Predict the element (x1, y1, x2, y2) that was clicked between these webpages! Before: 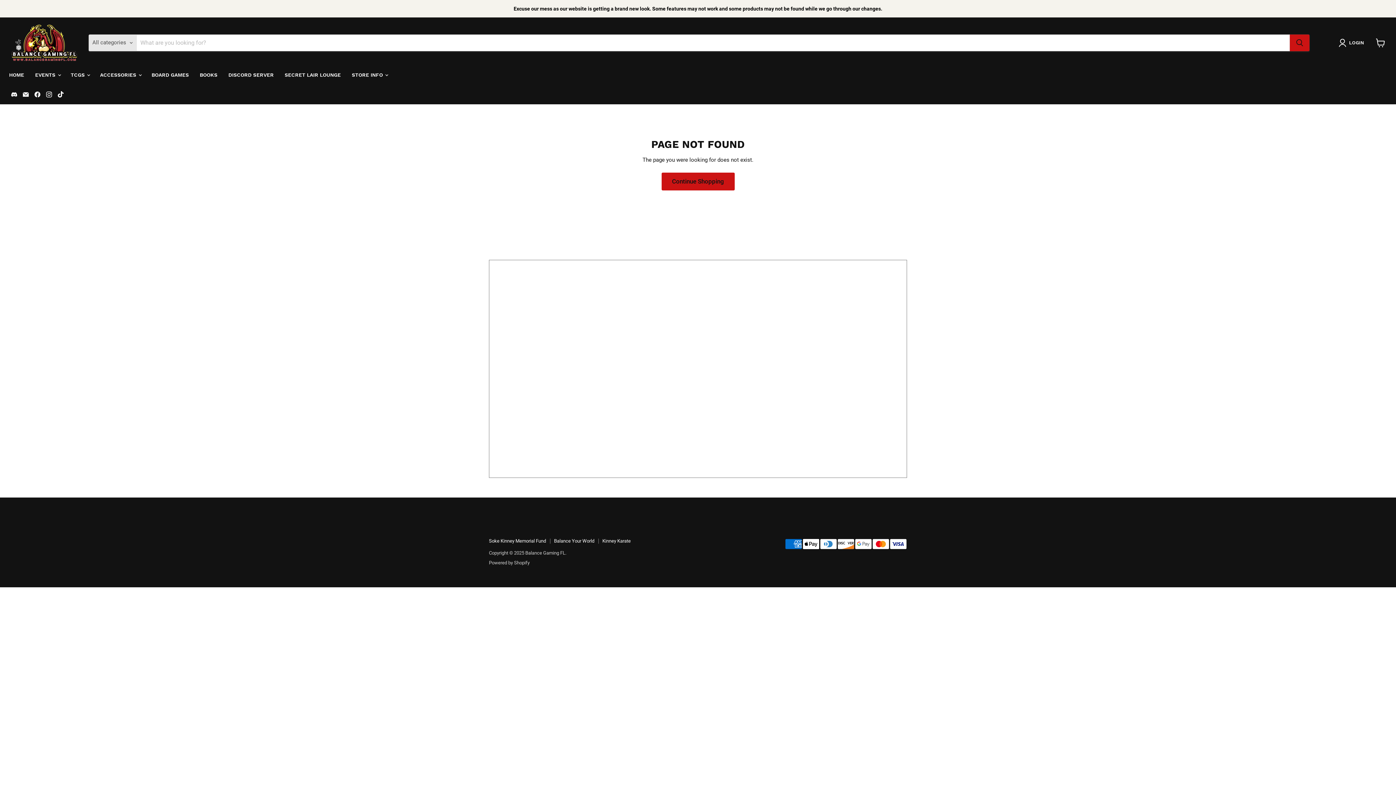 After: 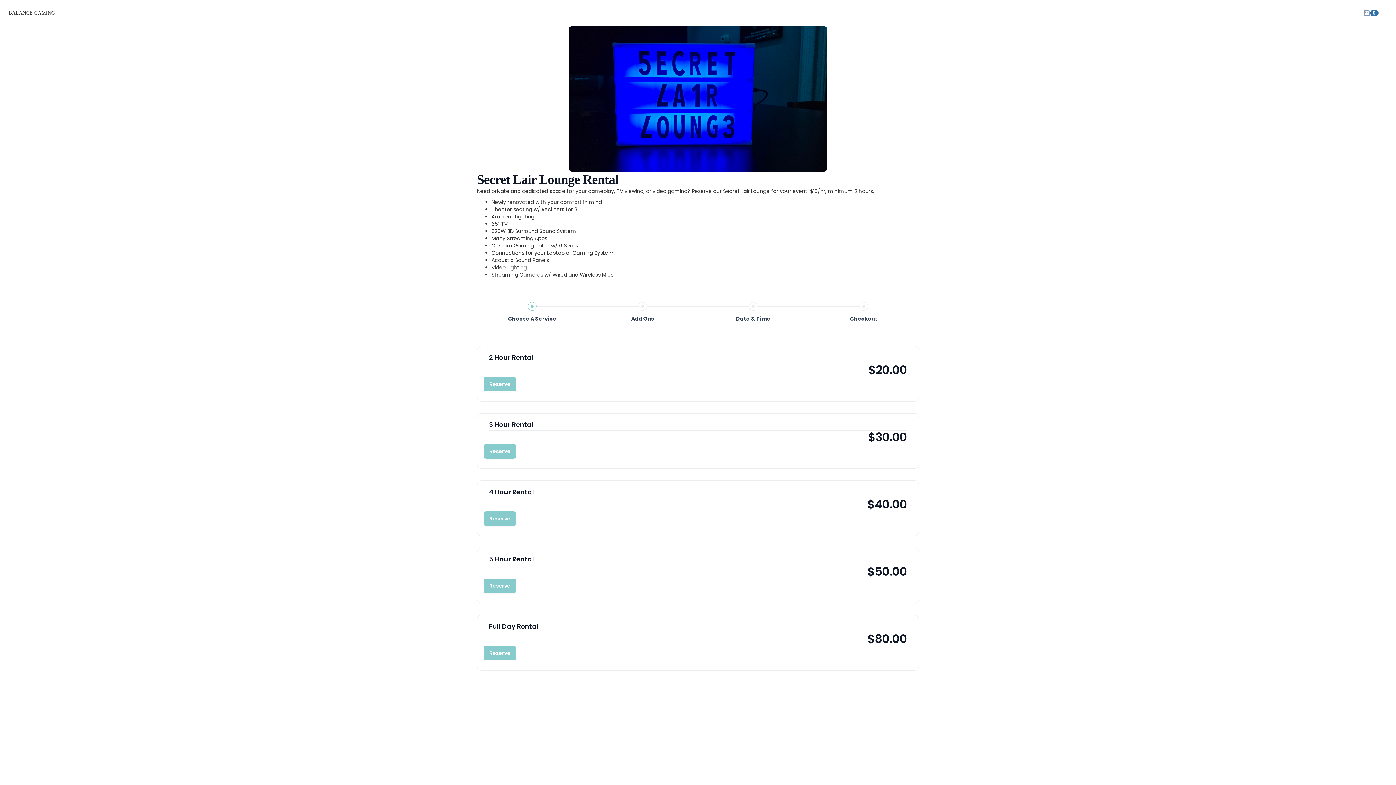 Action: bbox: (279, 67, 346, 82) label: SECRET LAIR LOUNGE